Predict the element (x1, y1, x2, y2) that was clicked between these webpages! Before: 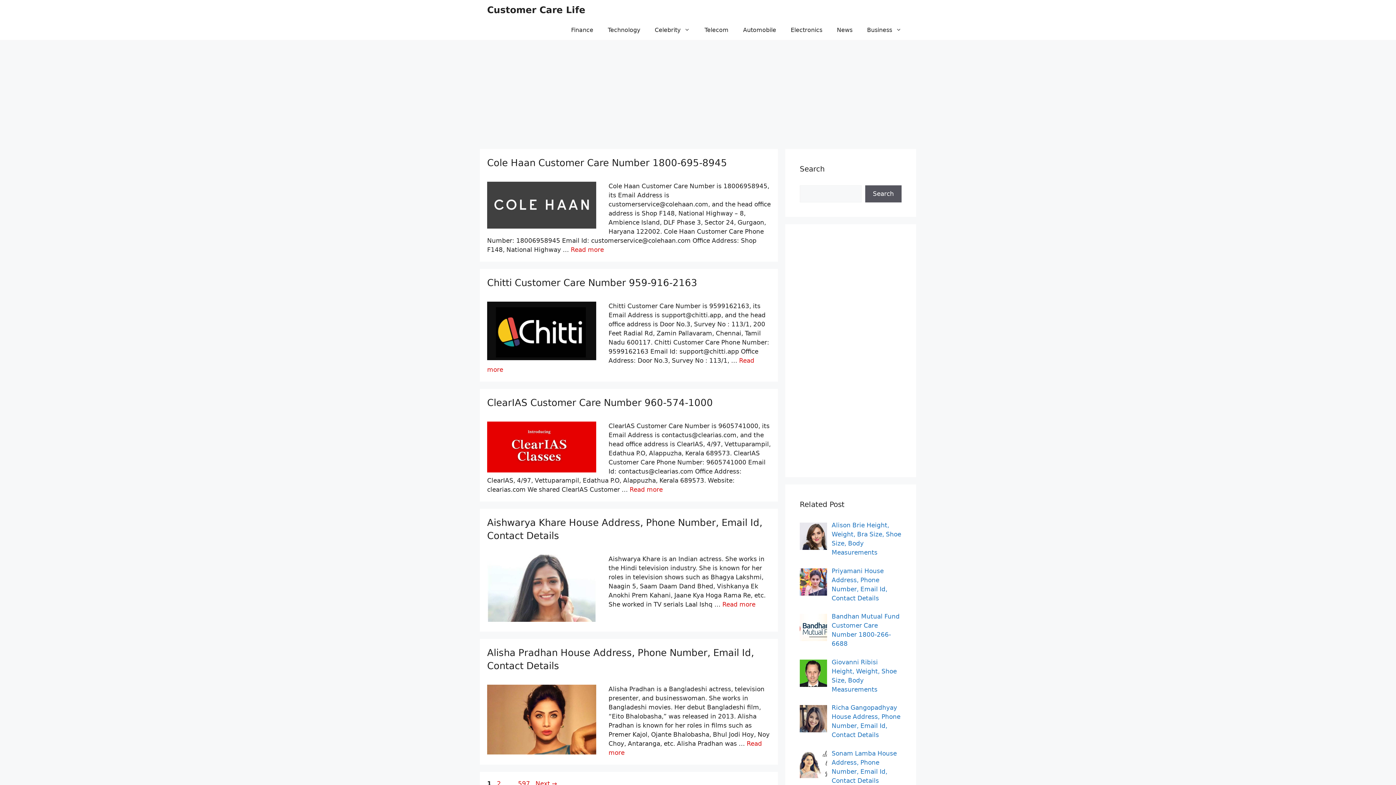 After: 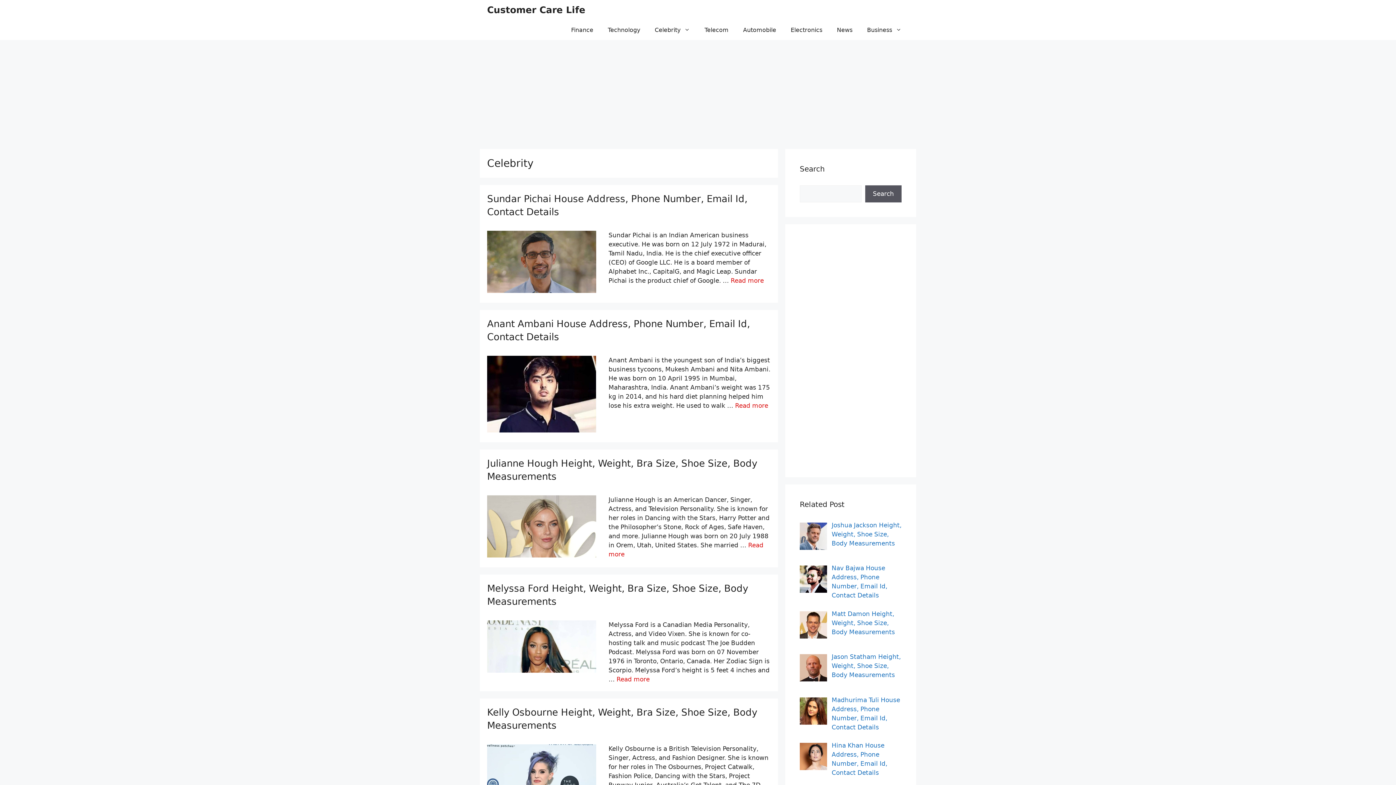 Action: bbox: (647, 20, 697, 40) label: Celebrity